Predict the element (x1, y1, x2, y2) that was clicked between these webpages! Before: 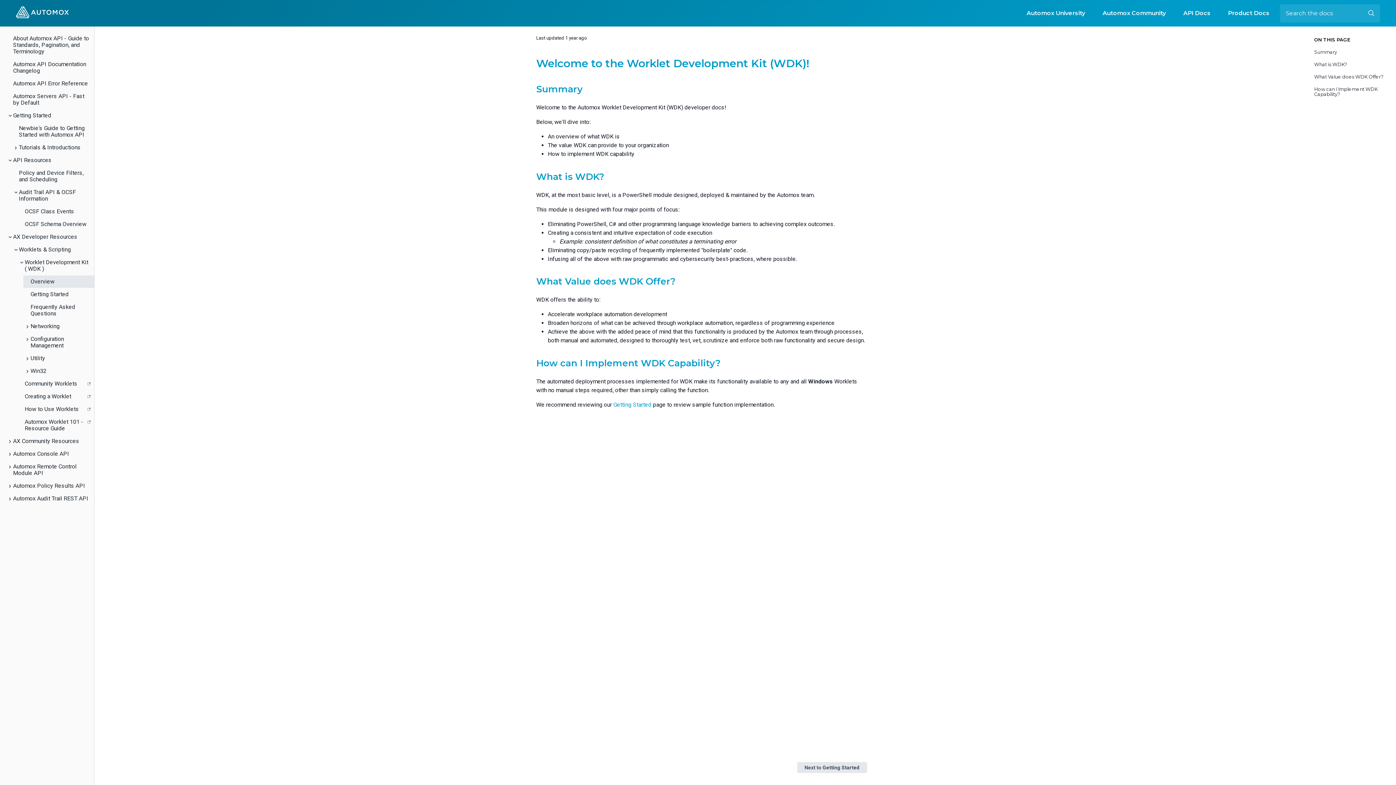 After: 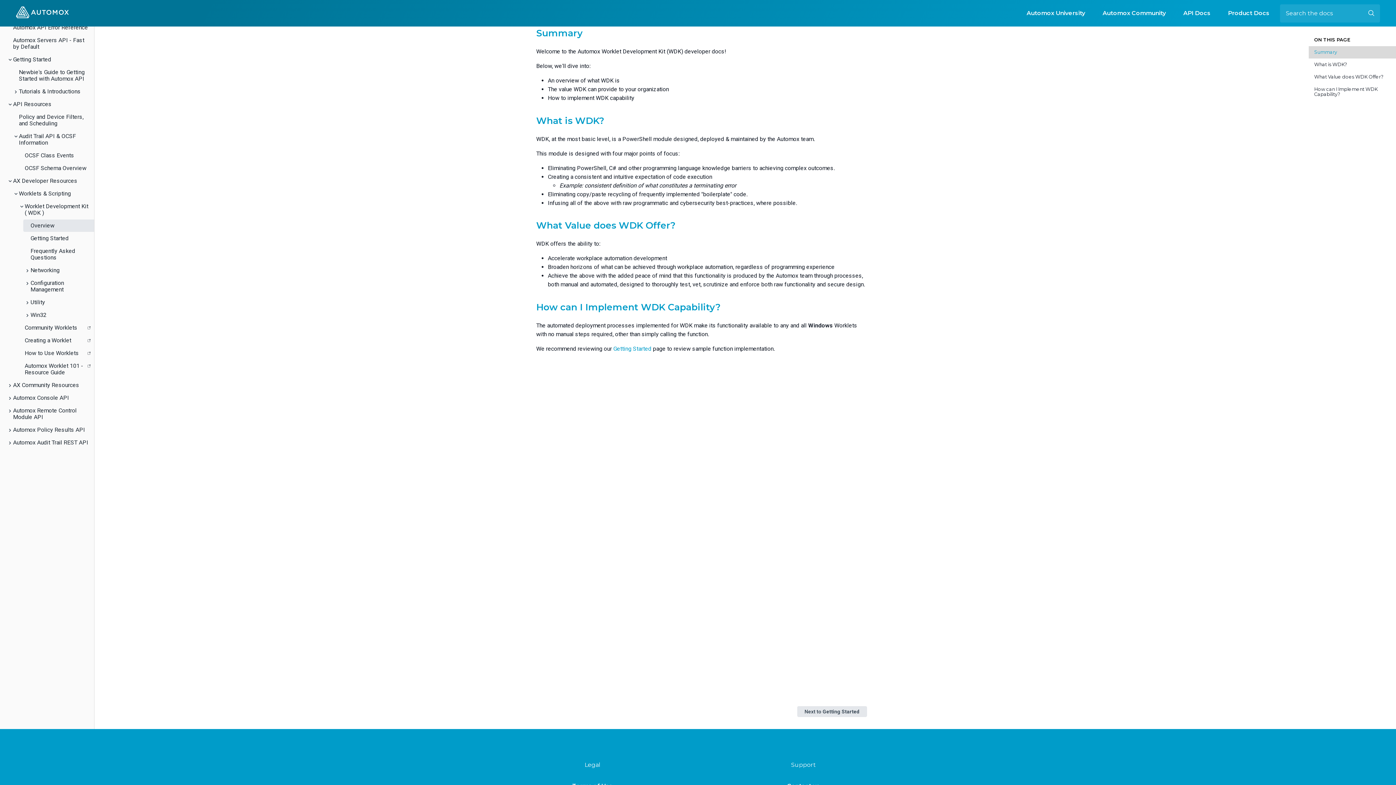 Action: bbox: (1309, 46, 1396, 58) label: Summary